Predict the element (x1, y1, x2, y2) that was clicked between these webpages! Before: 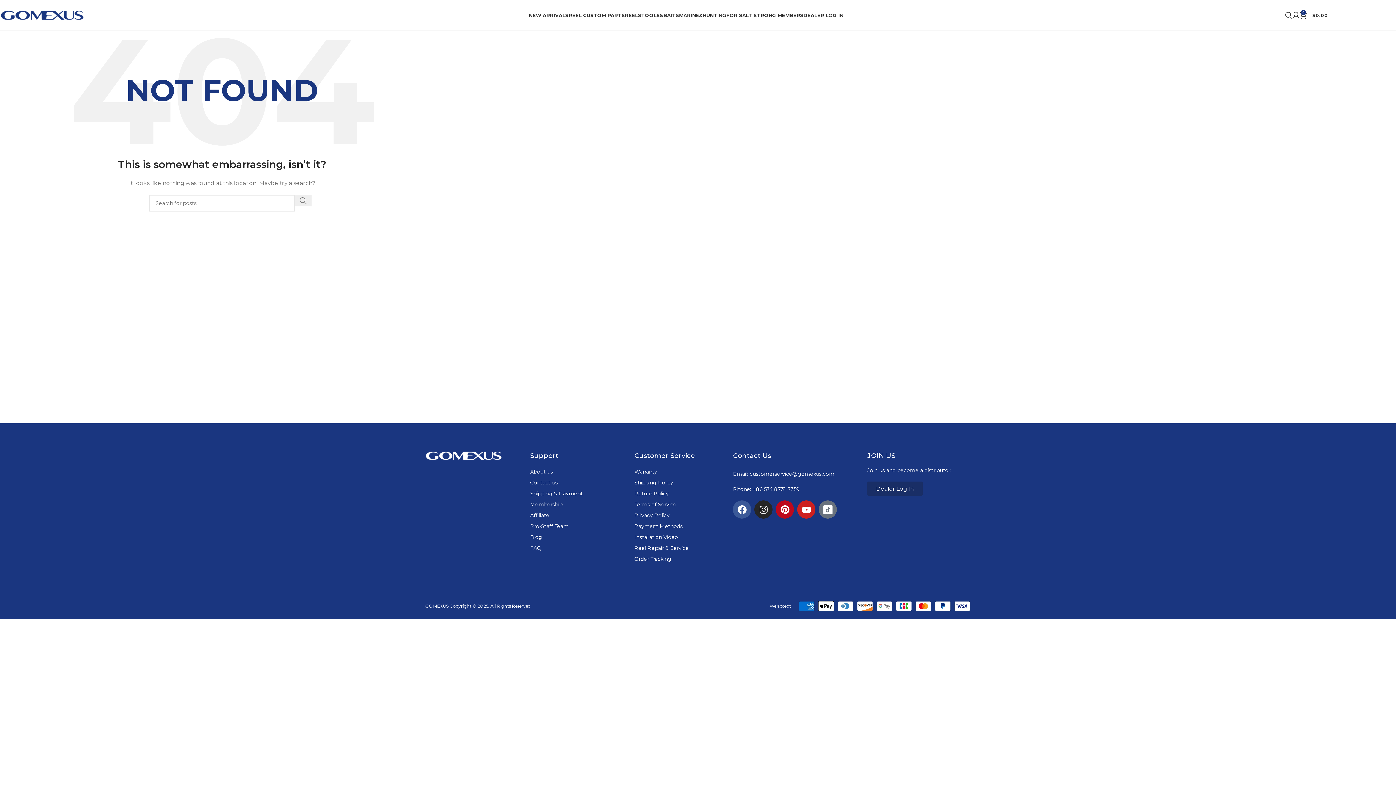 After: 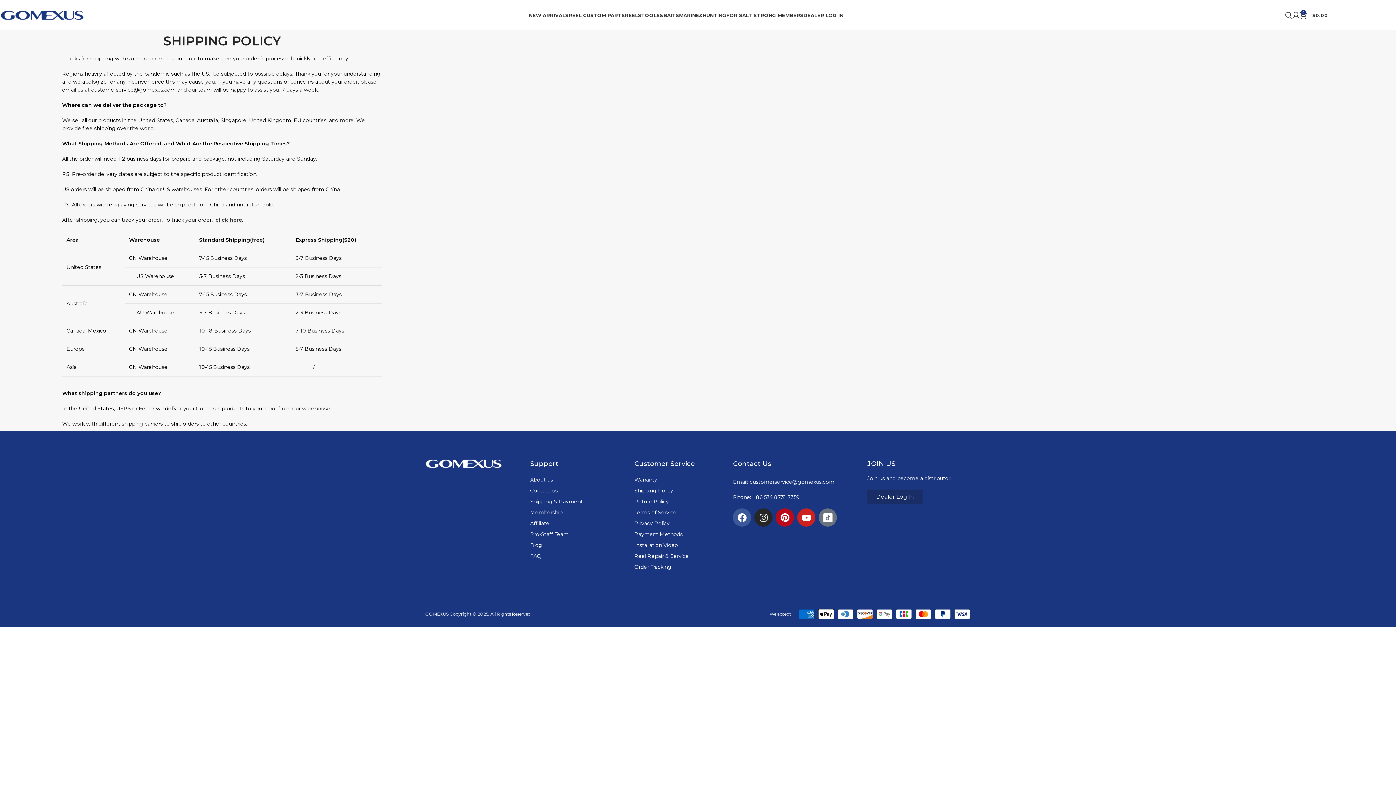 Action: label: Shipping Policy bbox: (634, 477, 725, 488)